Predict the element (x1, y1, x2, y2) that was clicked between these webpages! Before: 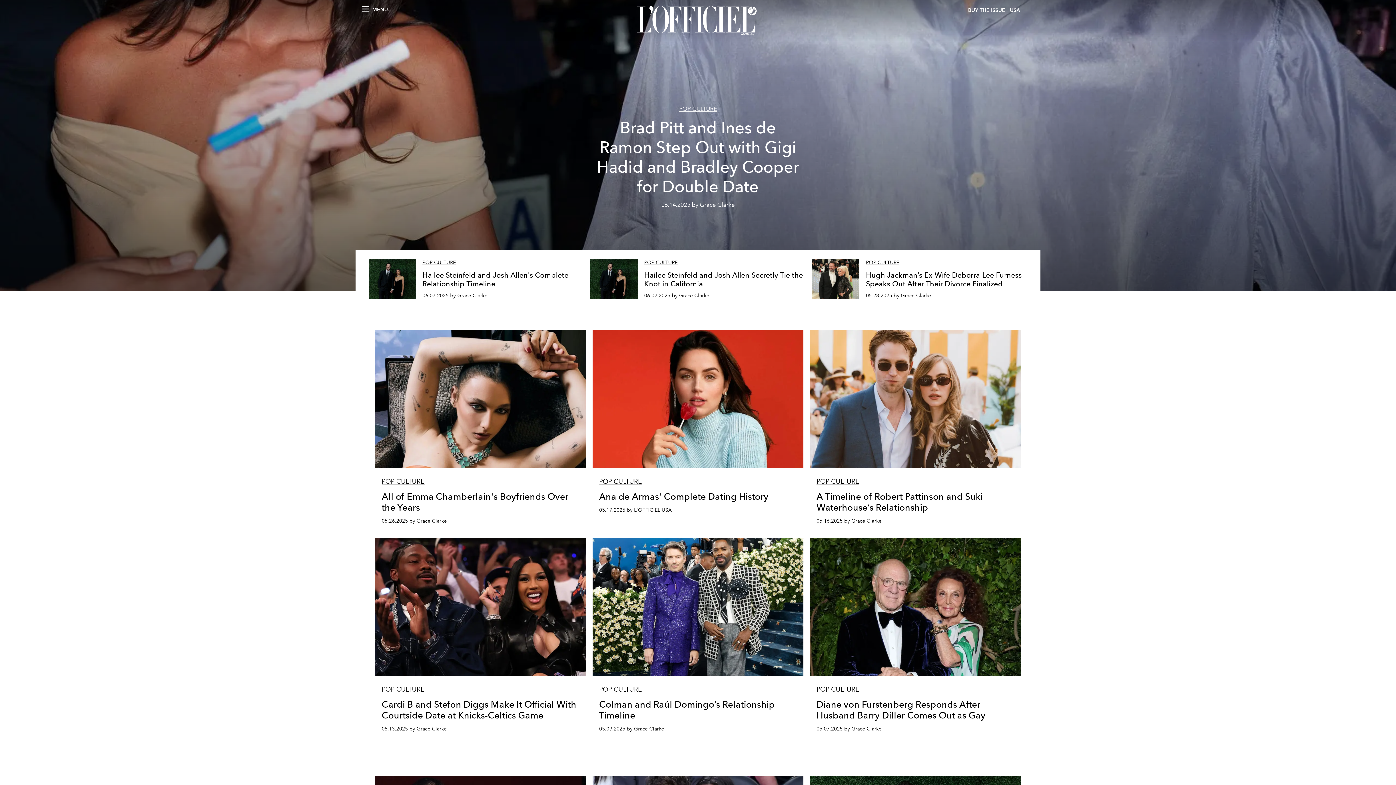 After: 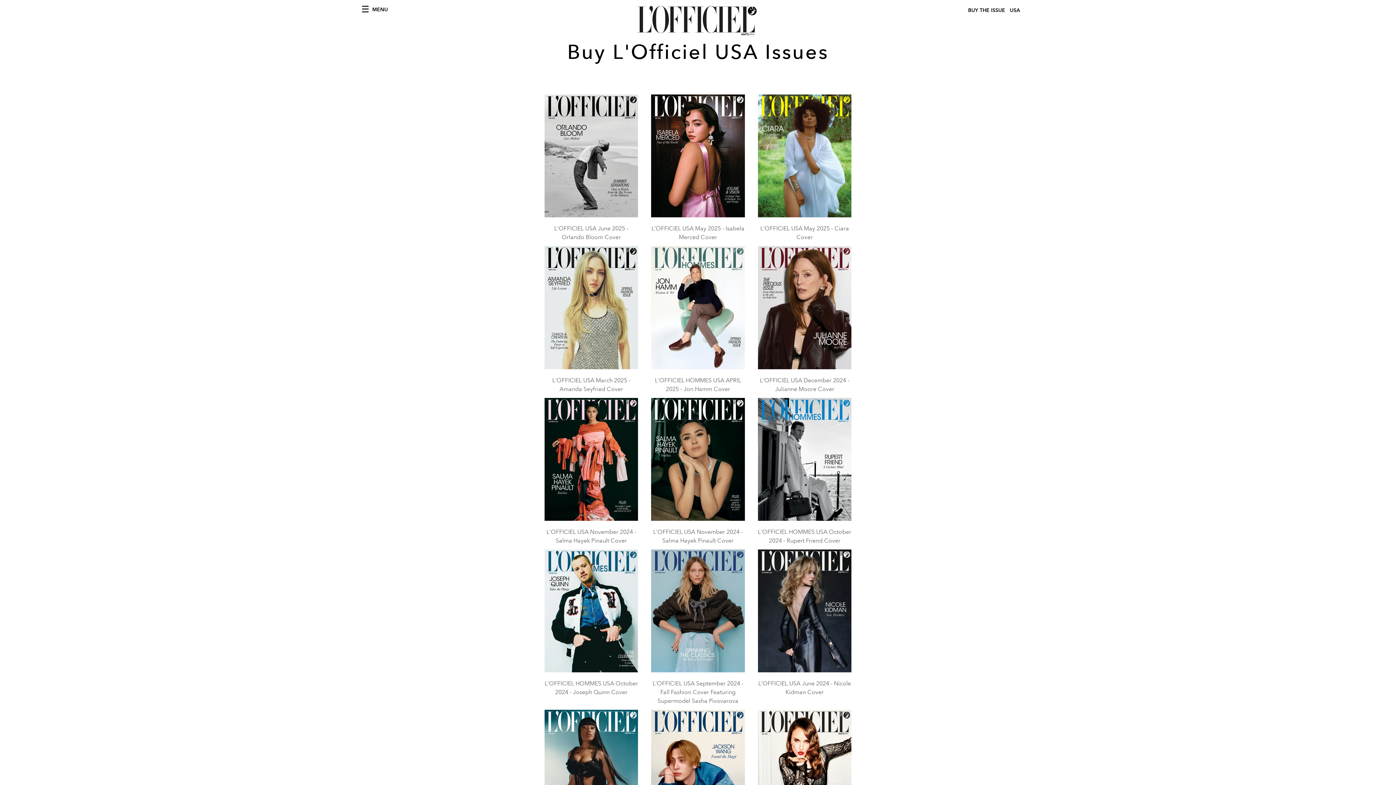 Action: label: BUY THE ISSUE bbox: (968, 6, 1008, 14)